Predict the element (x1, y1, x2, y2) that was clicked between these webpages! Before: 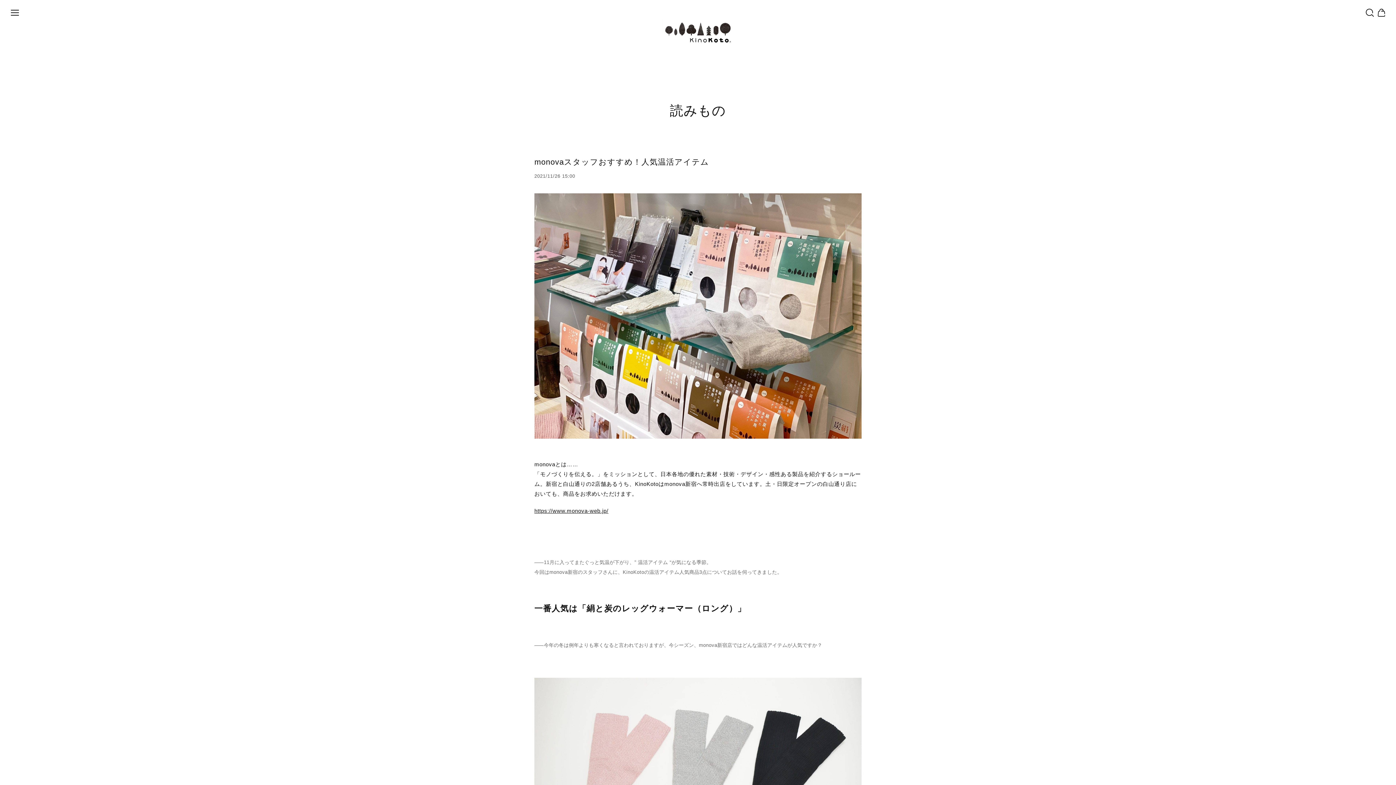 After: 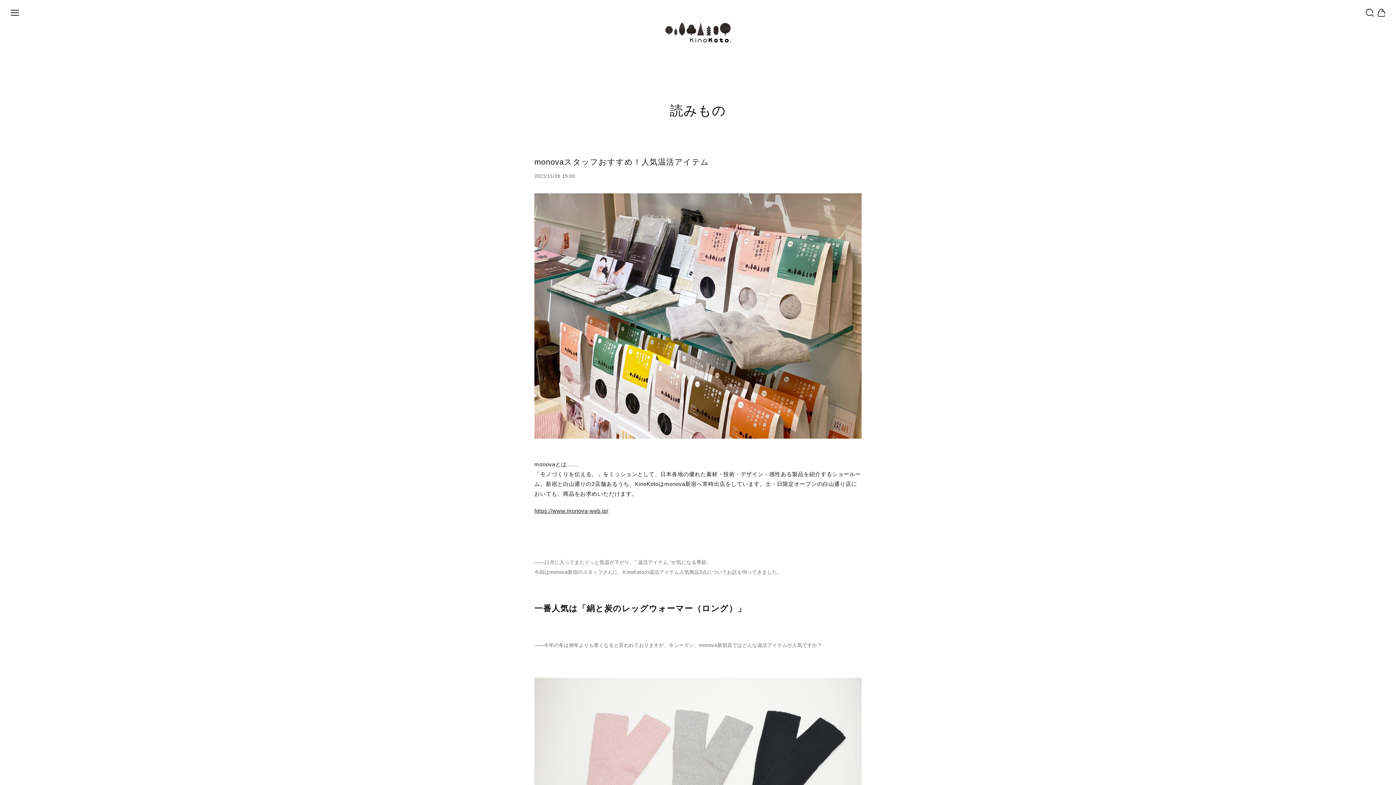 Action: label: https://www.monova-web.jp/ bbox: (534, 508, 608, 514)